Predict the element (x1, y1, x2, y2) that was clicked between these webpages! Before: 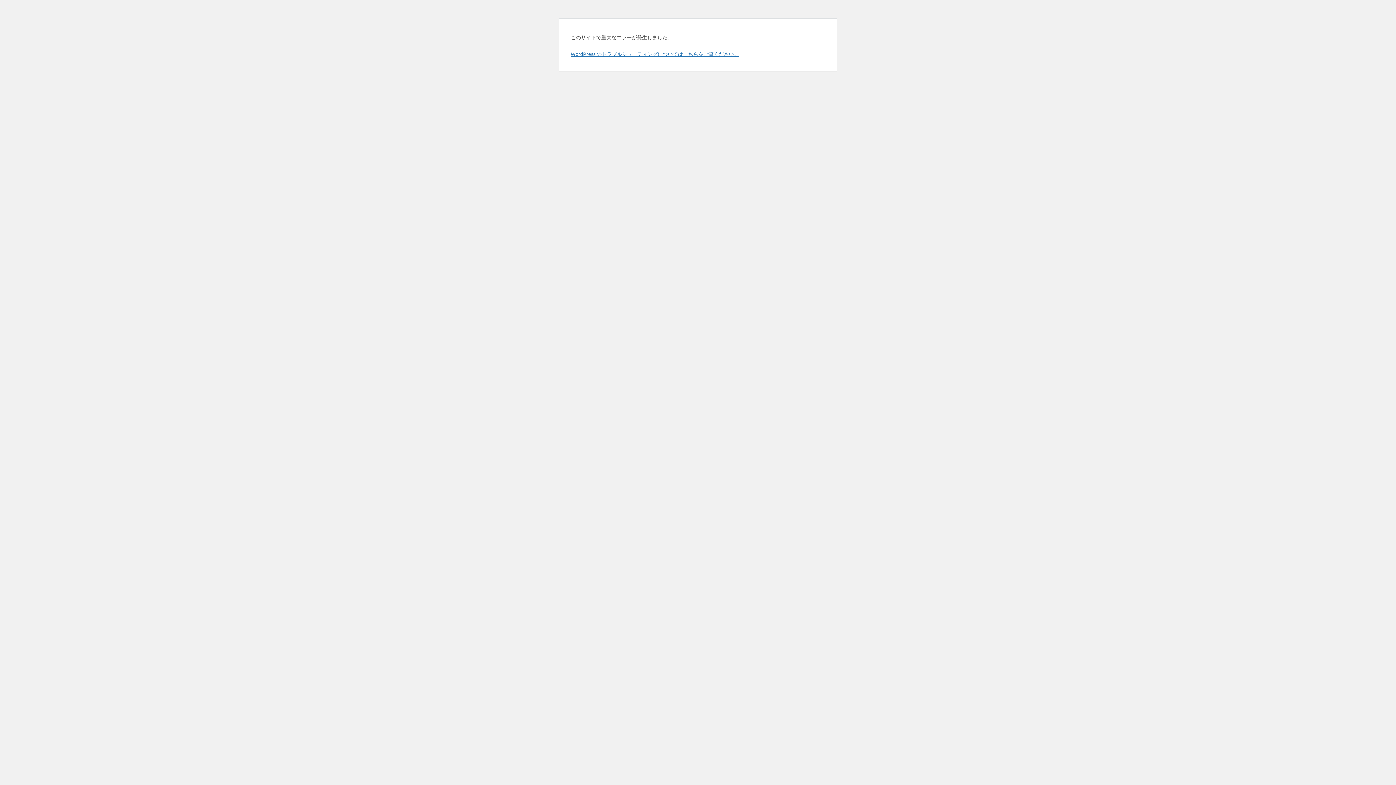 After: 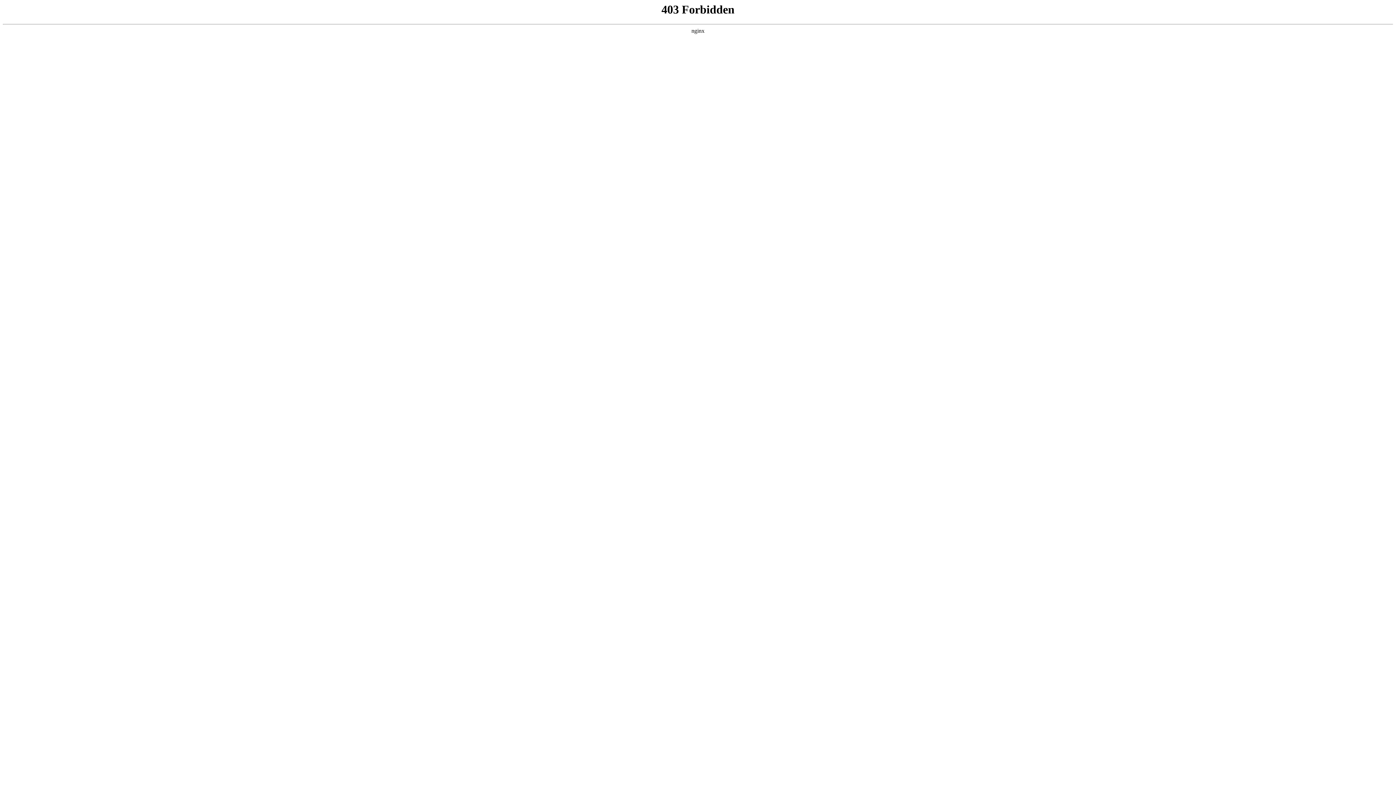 Action: bbox: (570, 50, 739, 57) label: WordPress のトラブルシューティングについてはこちらをご覧ください。